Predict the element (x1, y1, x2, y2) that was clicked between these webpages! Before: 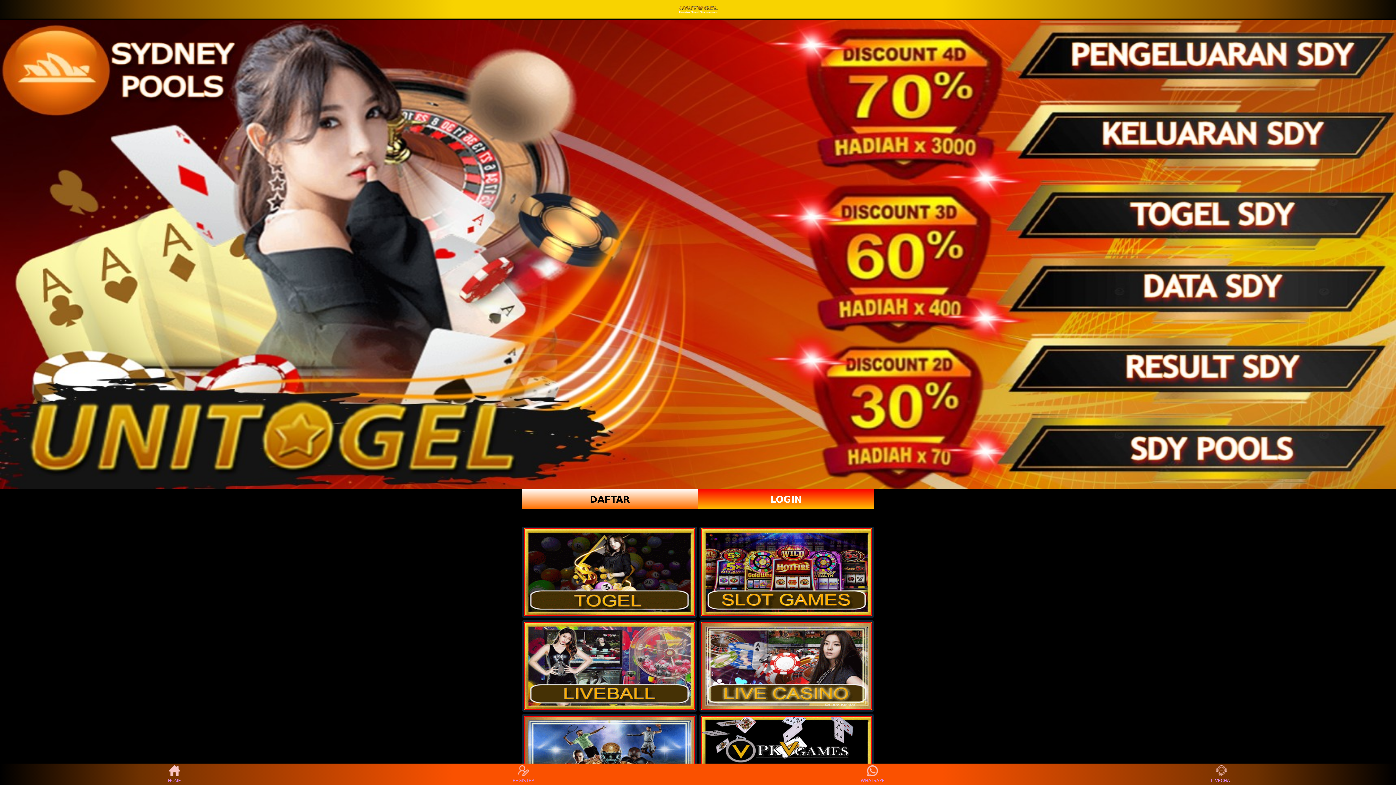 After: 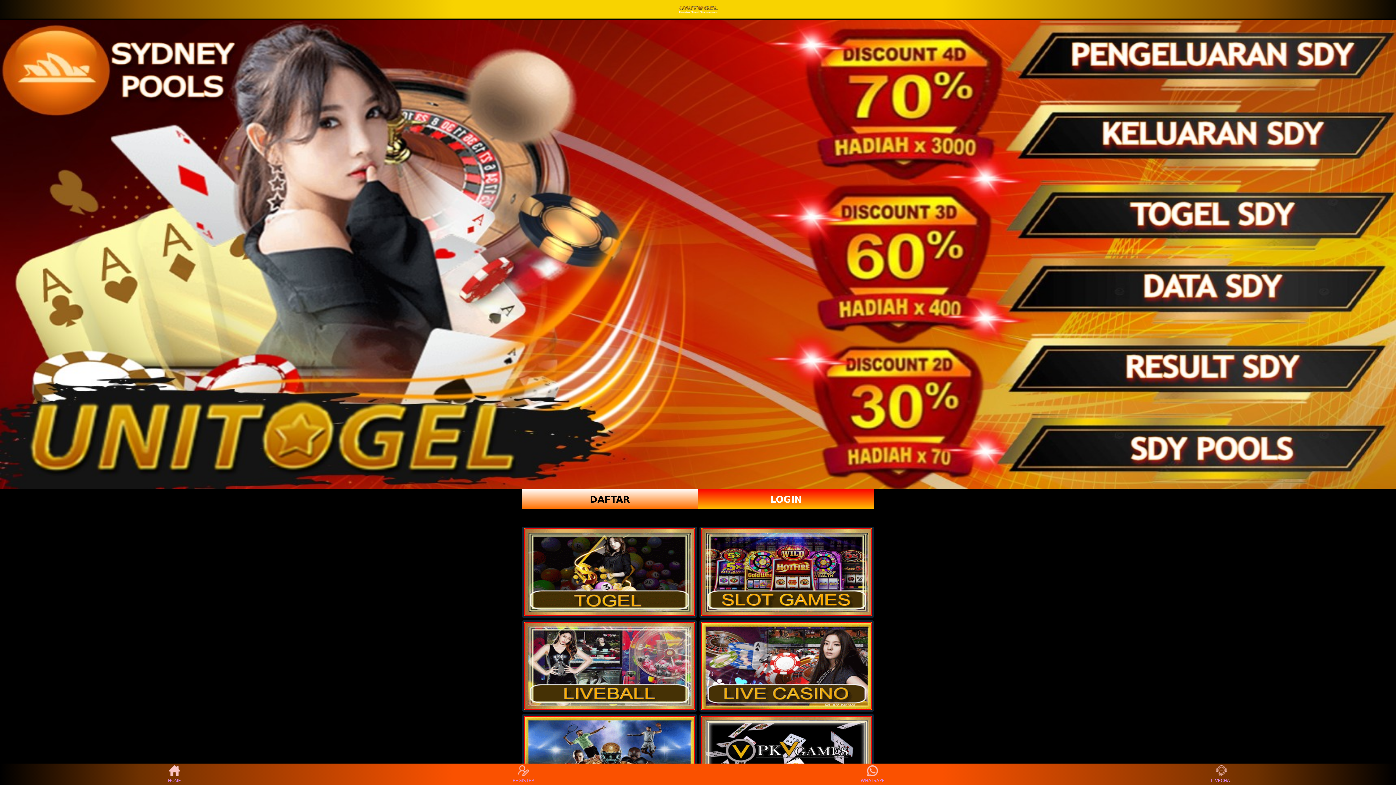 Action: bbox: (701, 528, 872, 616)